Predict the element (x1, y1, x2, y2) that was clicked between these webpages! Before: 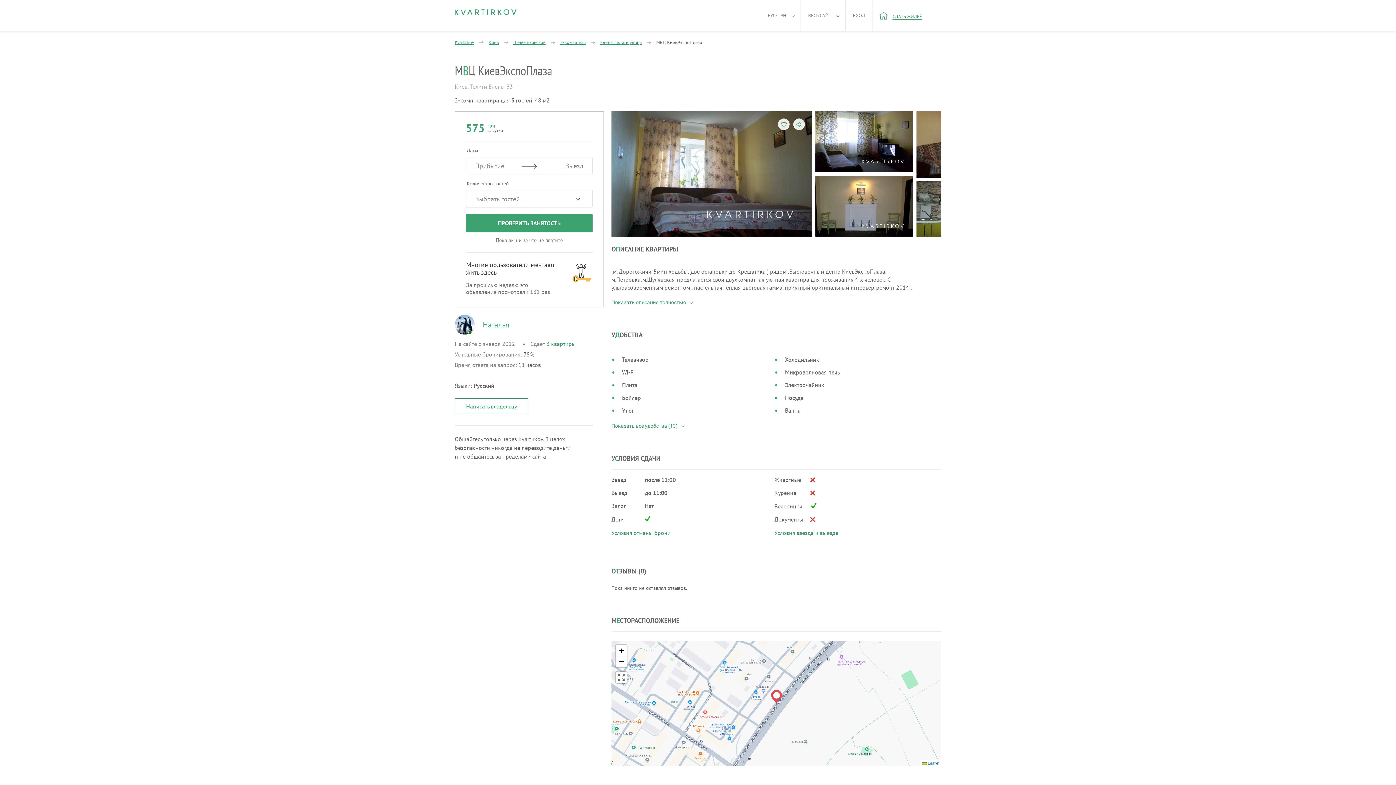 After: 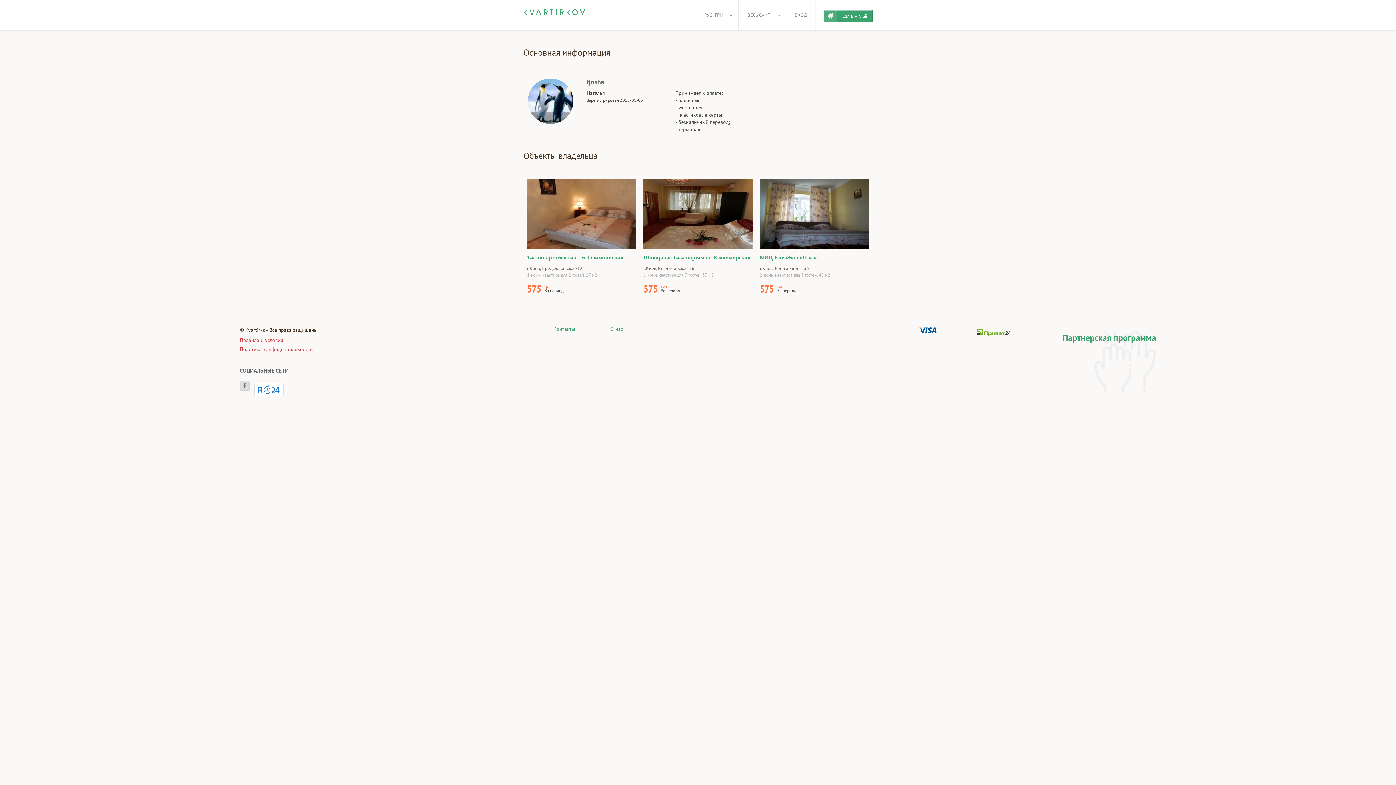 Action: bbox: (482, 319, 509, 329) label: Наталья